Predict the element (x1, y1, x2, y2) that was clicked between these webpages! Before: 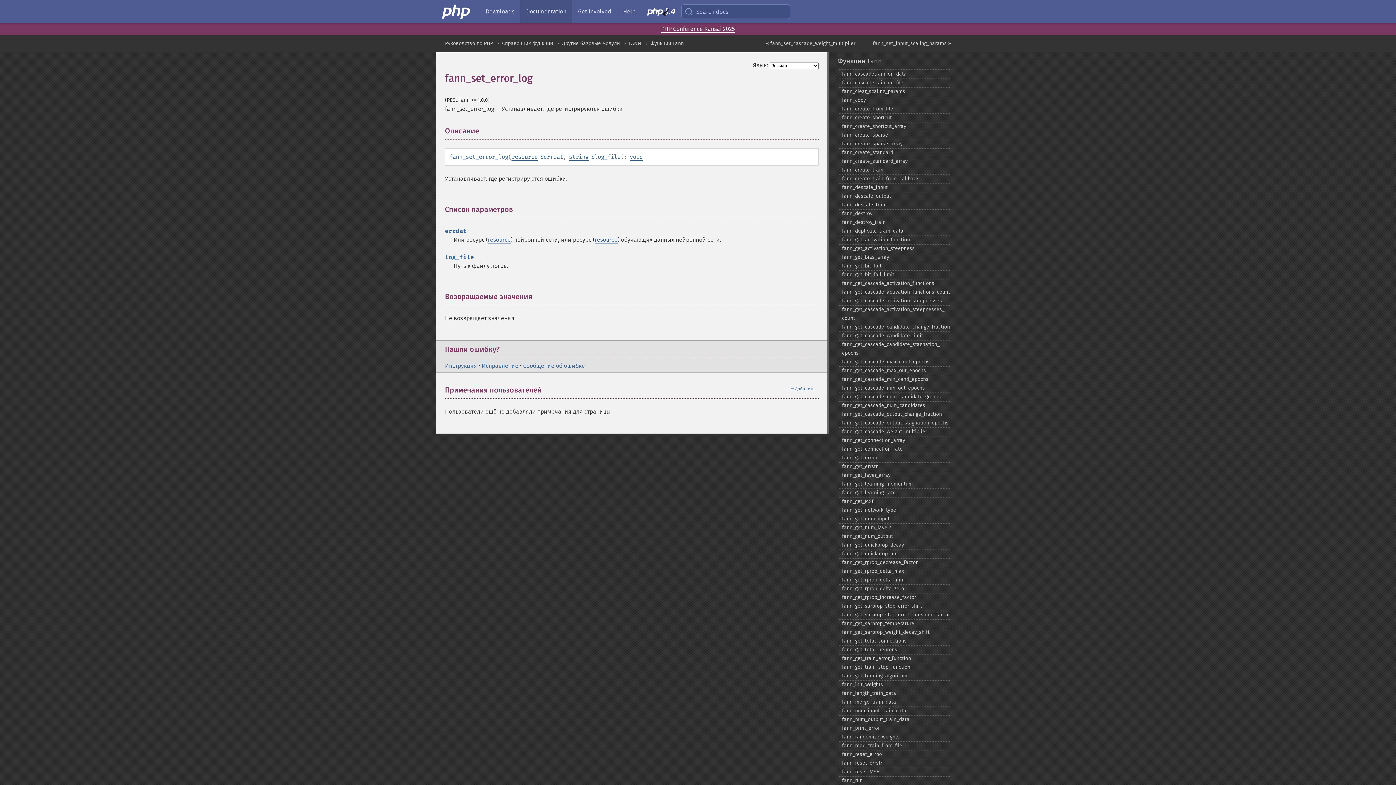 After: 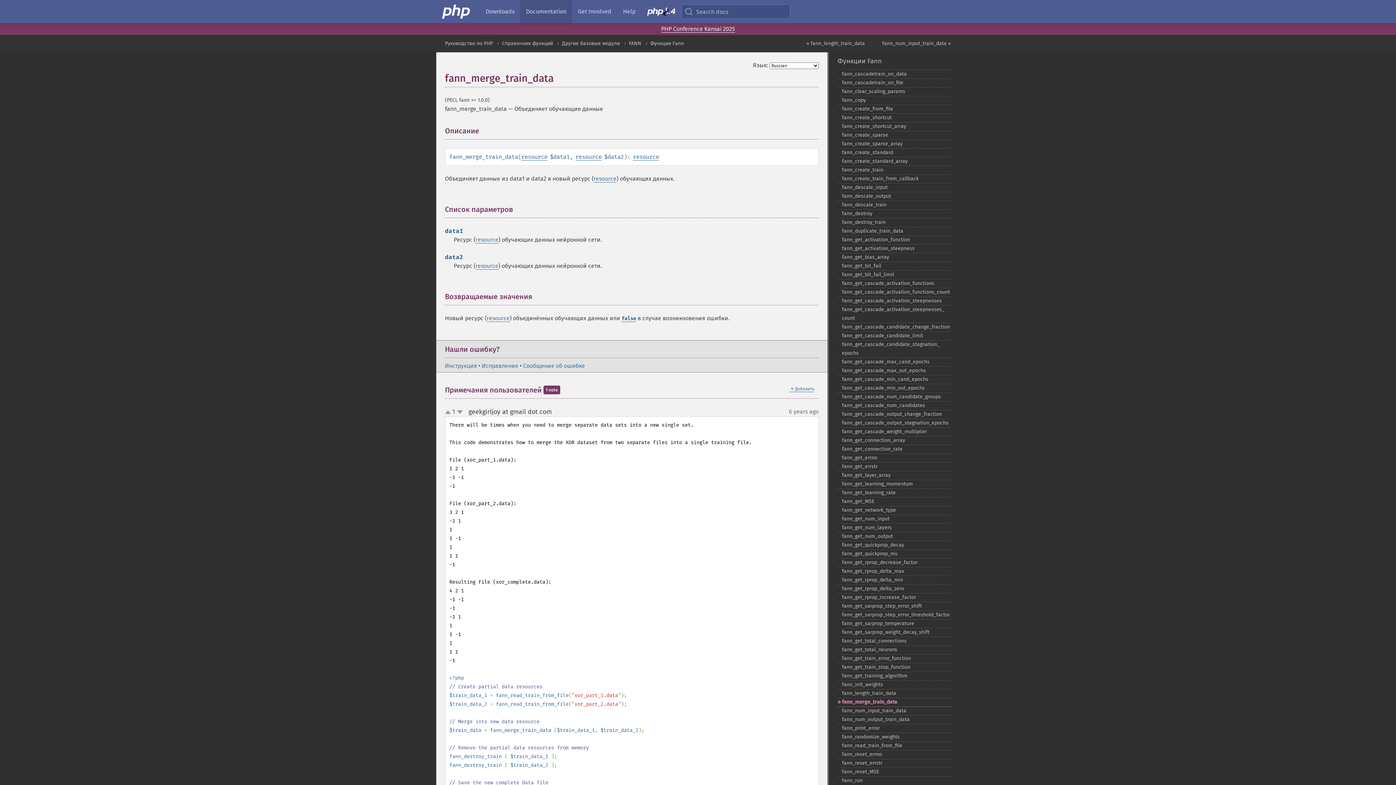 Action: bbox: (837, 698, 951, 707) label: fann_​merge_​train_​data